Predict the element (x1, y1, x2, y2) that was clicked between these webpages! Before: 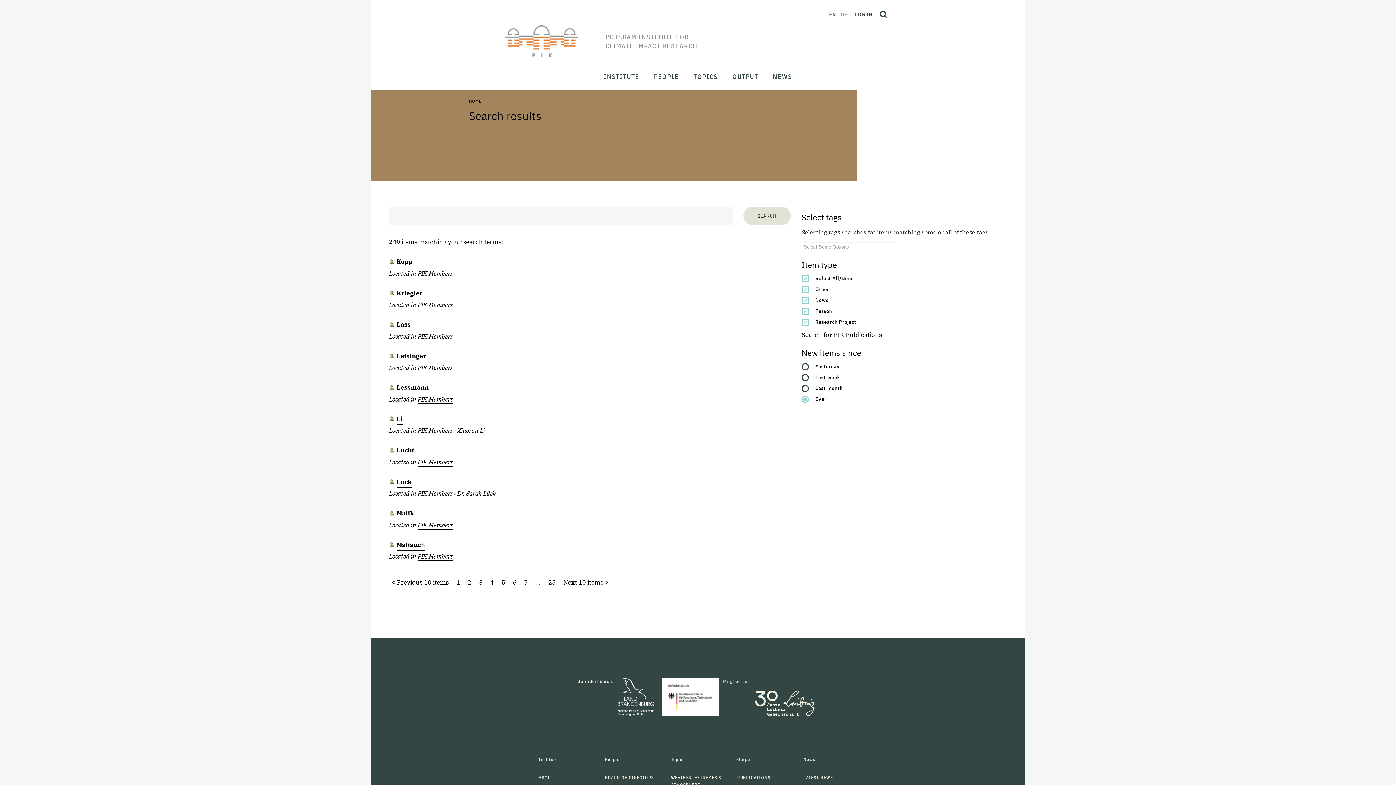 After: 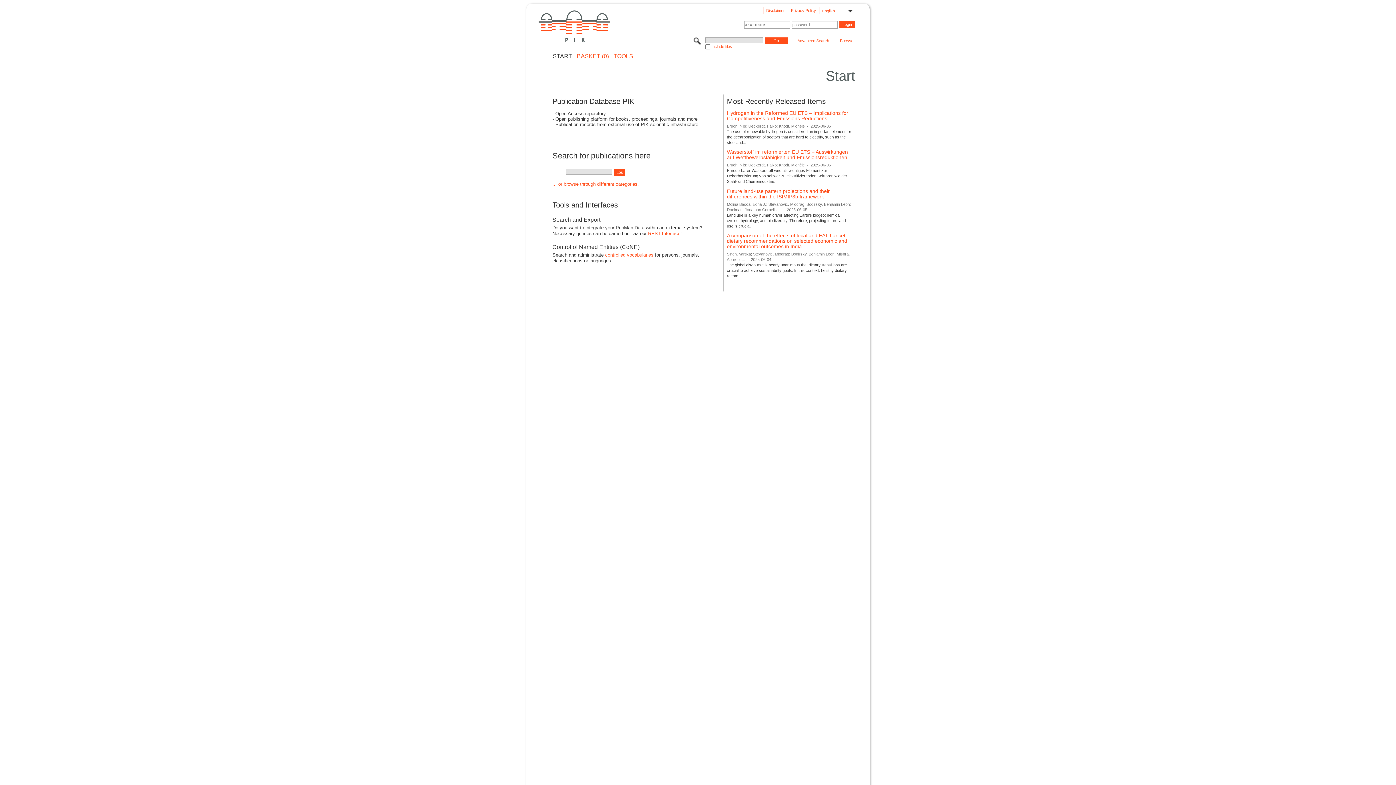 Action: label: Search for PIK Publications bbox: (801, 330, 882, 339)